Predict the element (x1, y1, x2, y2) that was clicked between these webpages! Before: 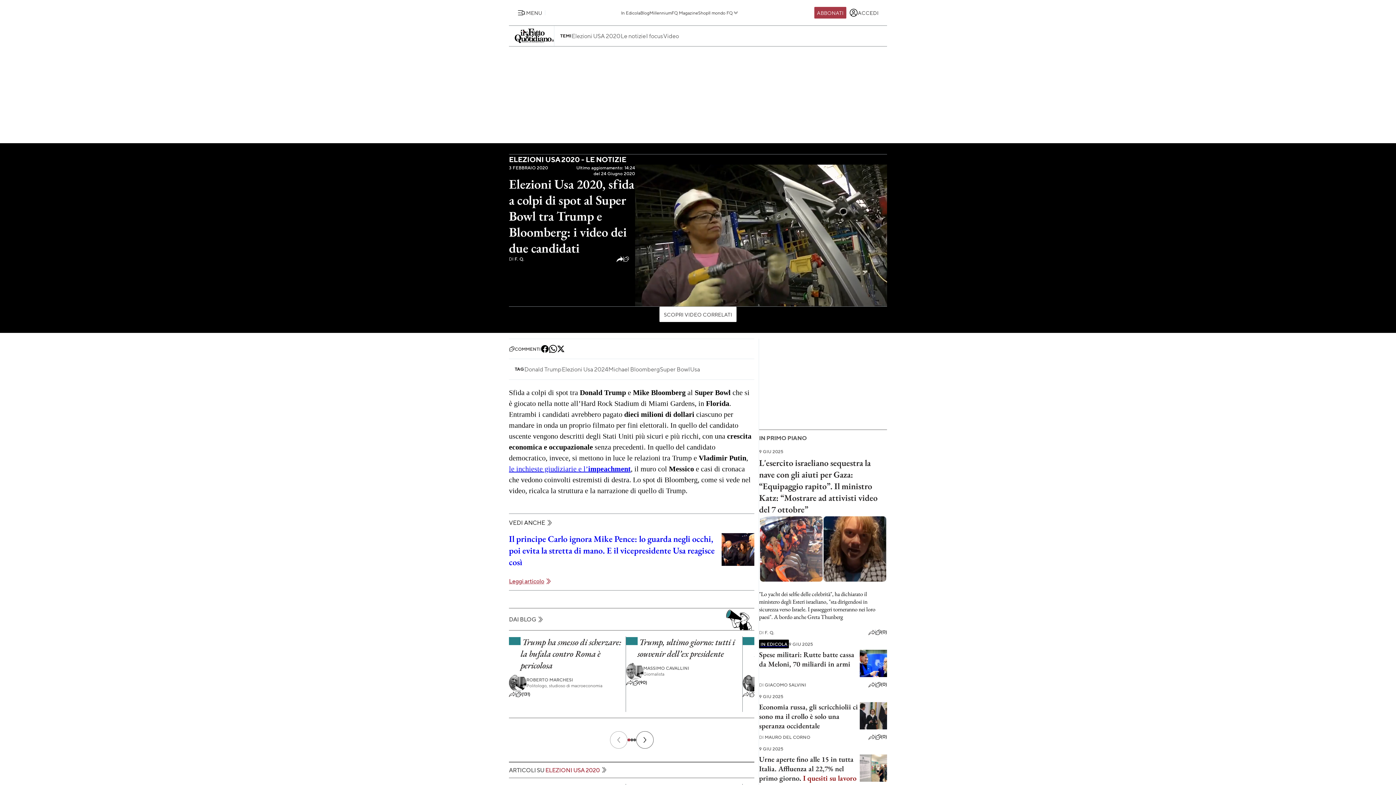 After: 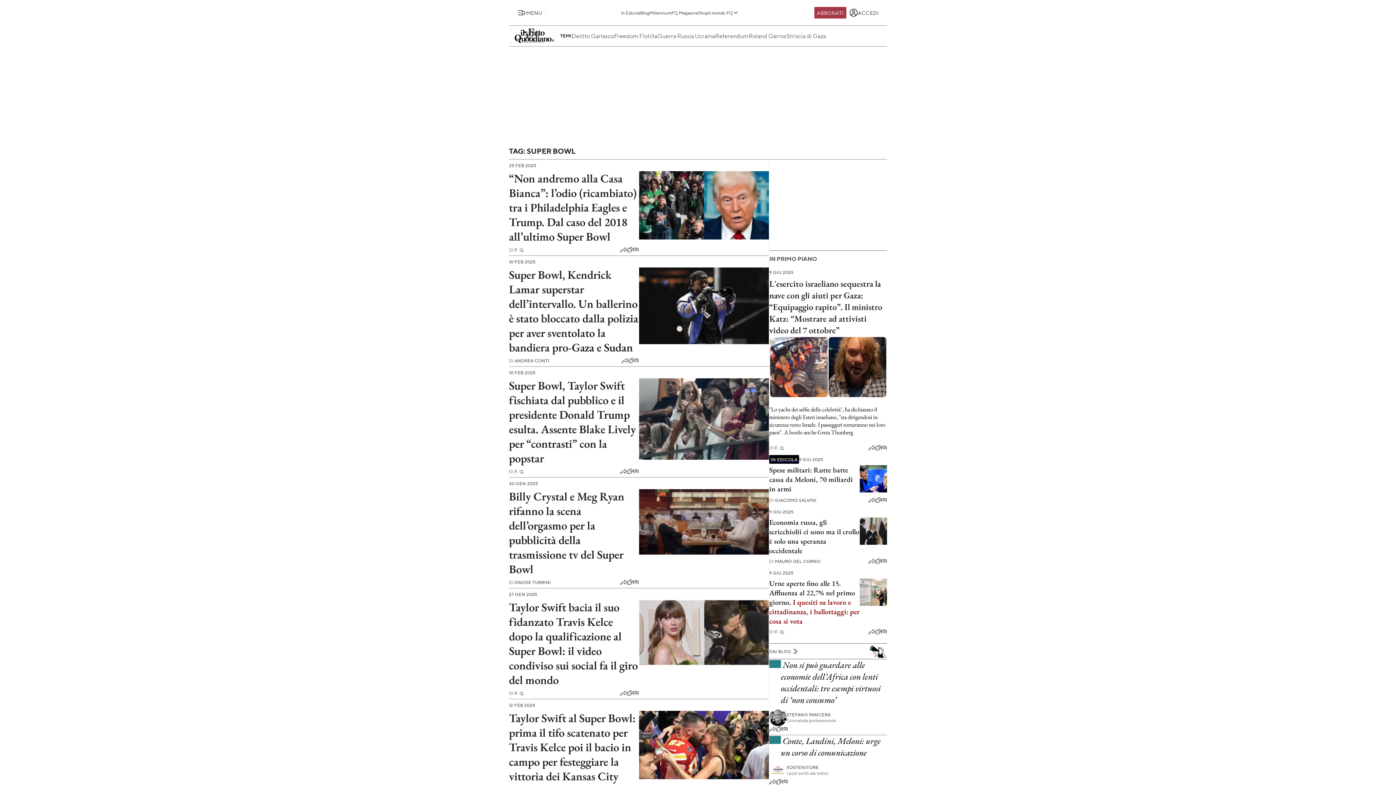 Action: bbox: (660, 365, 689, 373) label: Super Bowl